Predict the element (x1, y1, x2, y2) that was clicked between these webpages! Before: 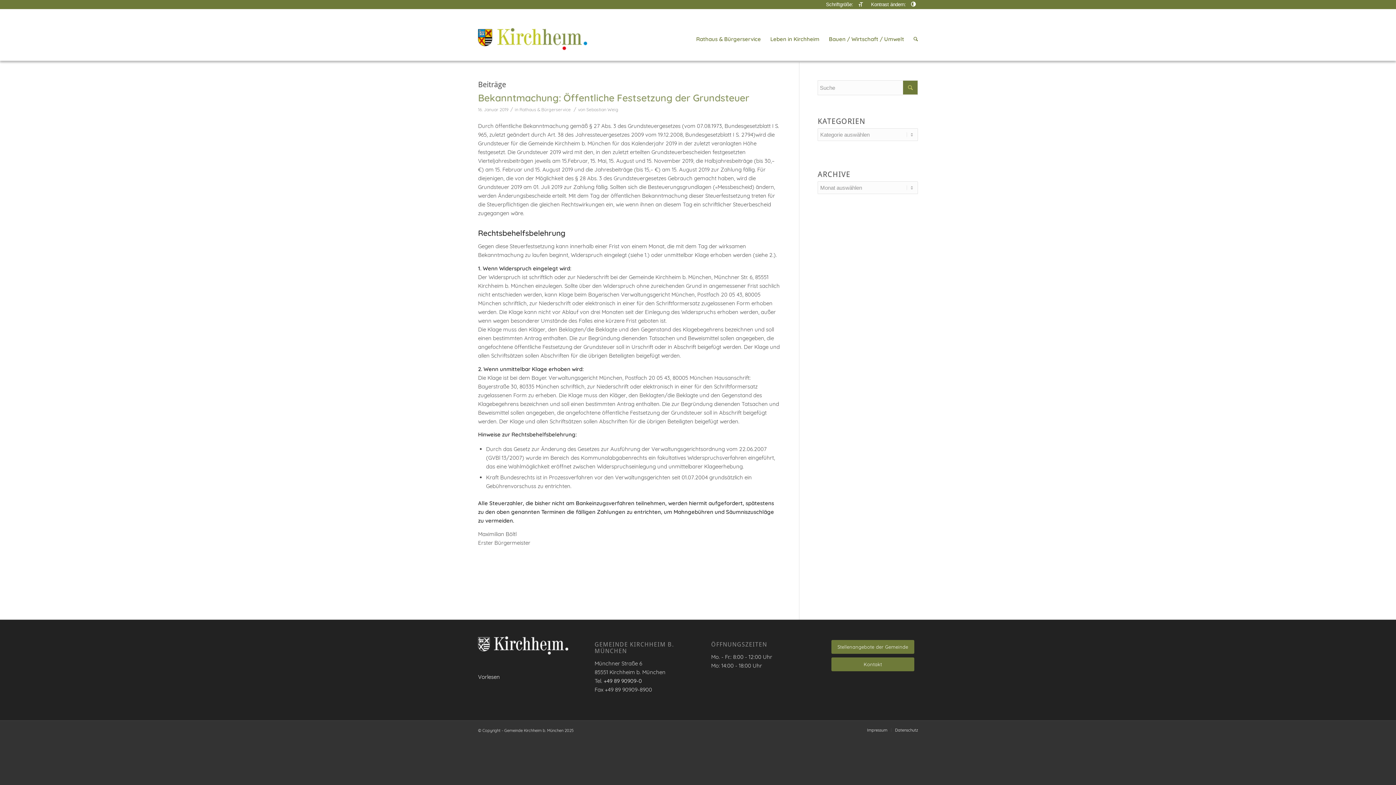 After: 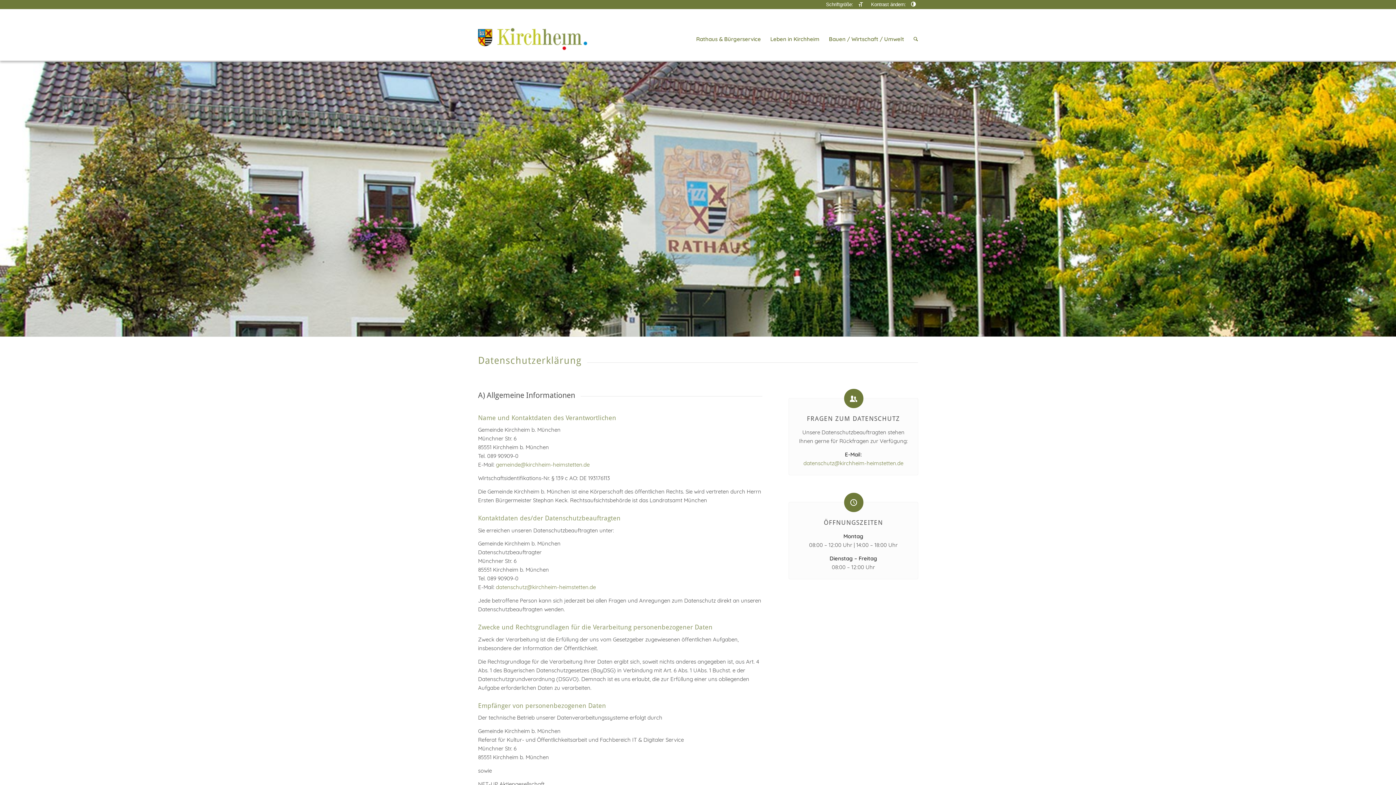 Action: bbox: (895, 727, 918, 733) label: Datenschutz